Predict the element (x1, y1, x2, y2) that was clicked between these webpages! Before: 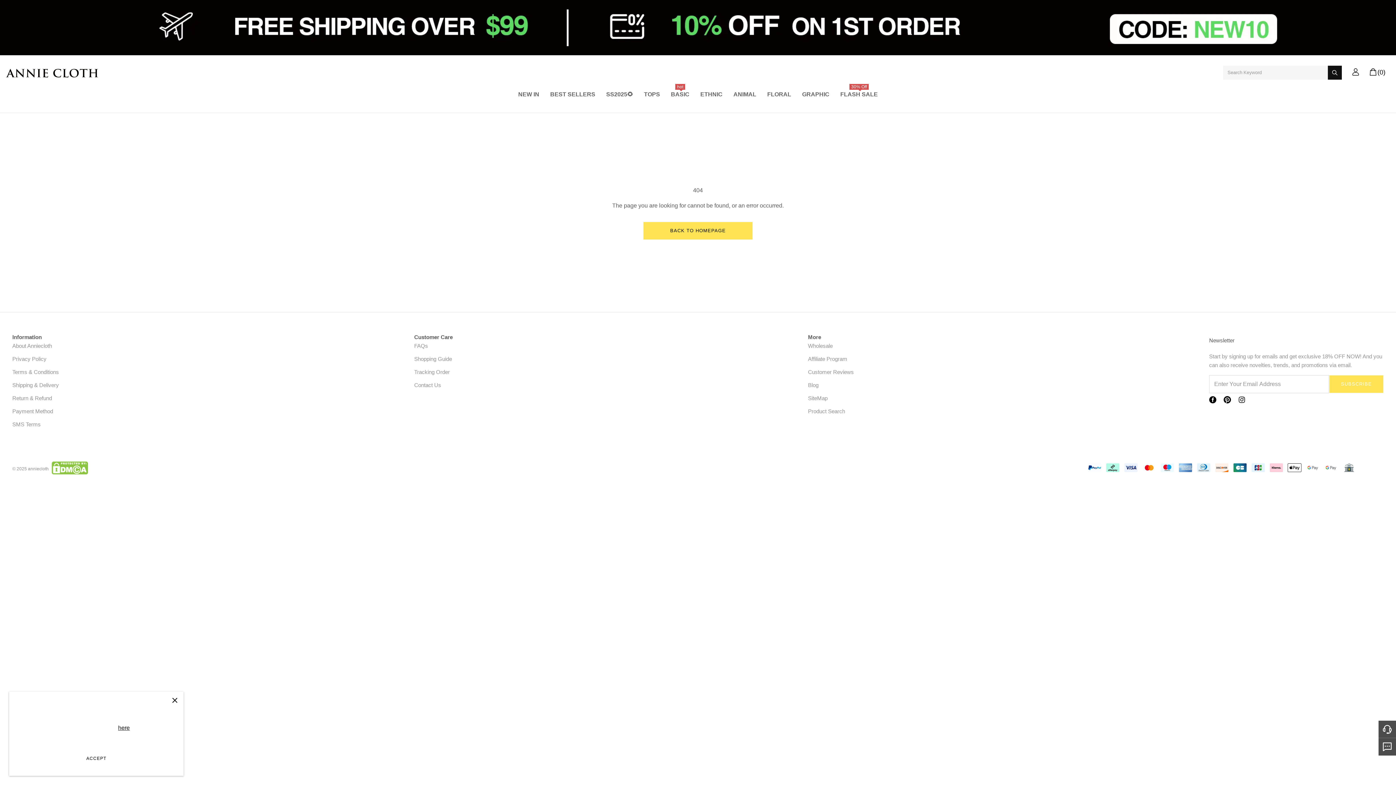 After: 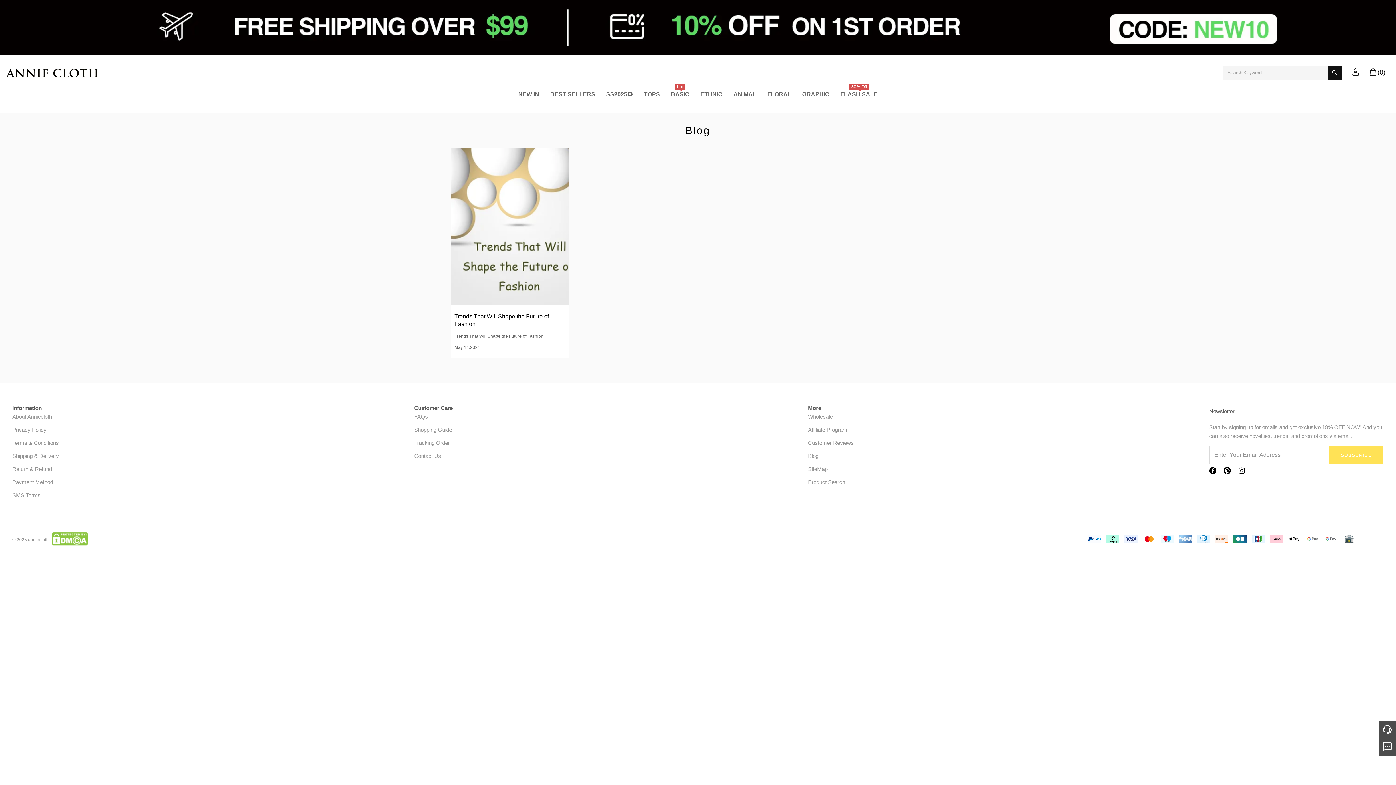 Action: bbox: (808, 382, 818, 388) label: Blog